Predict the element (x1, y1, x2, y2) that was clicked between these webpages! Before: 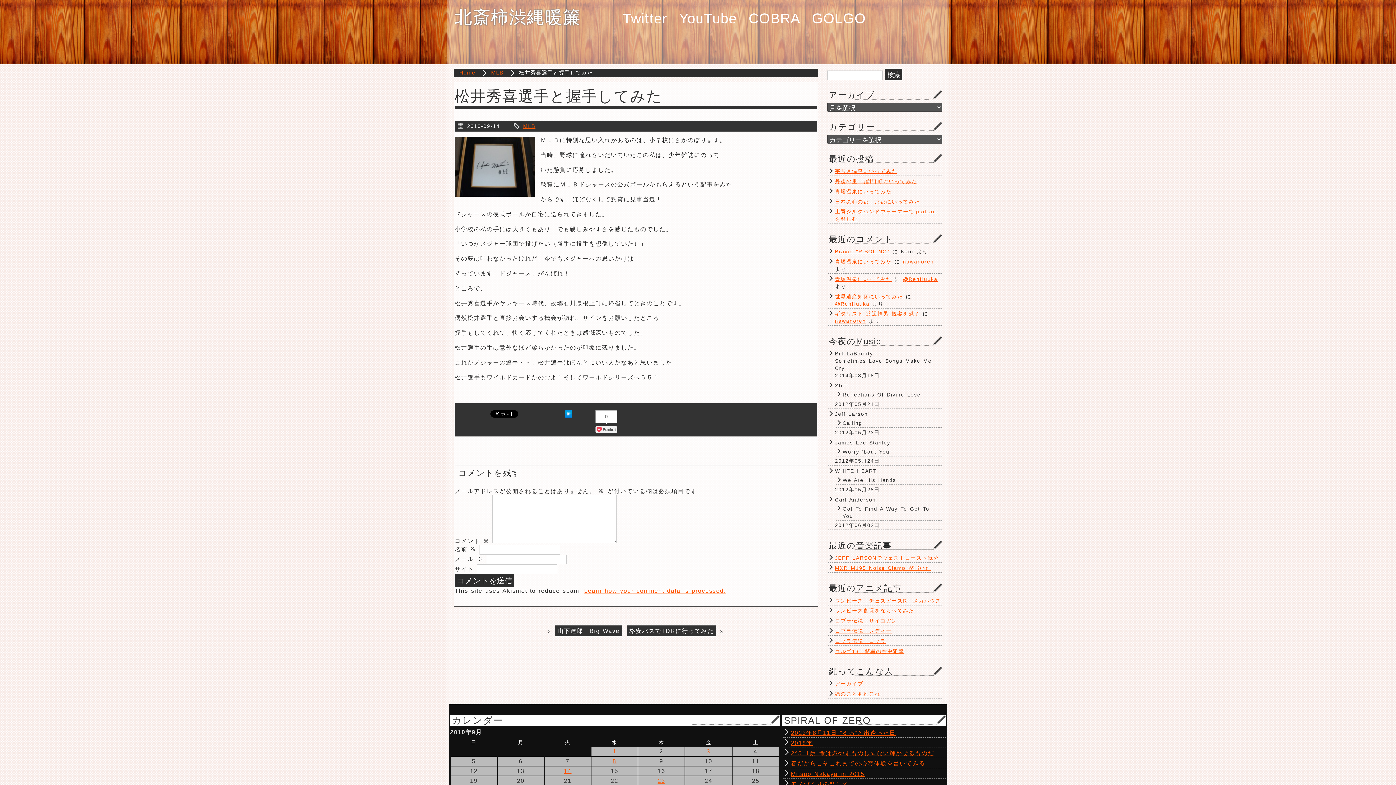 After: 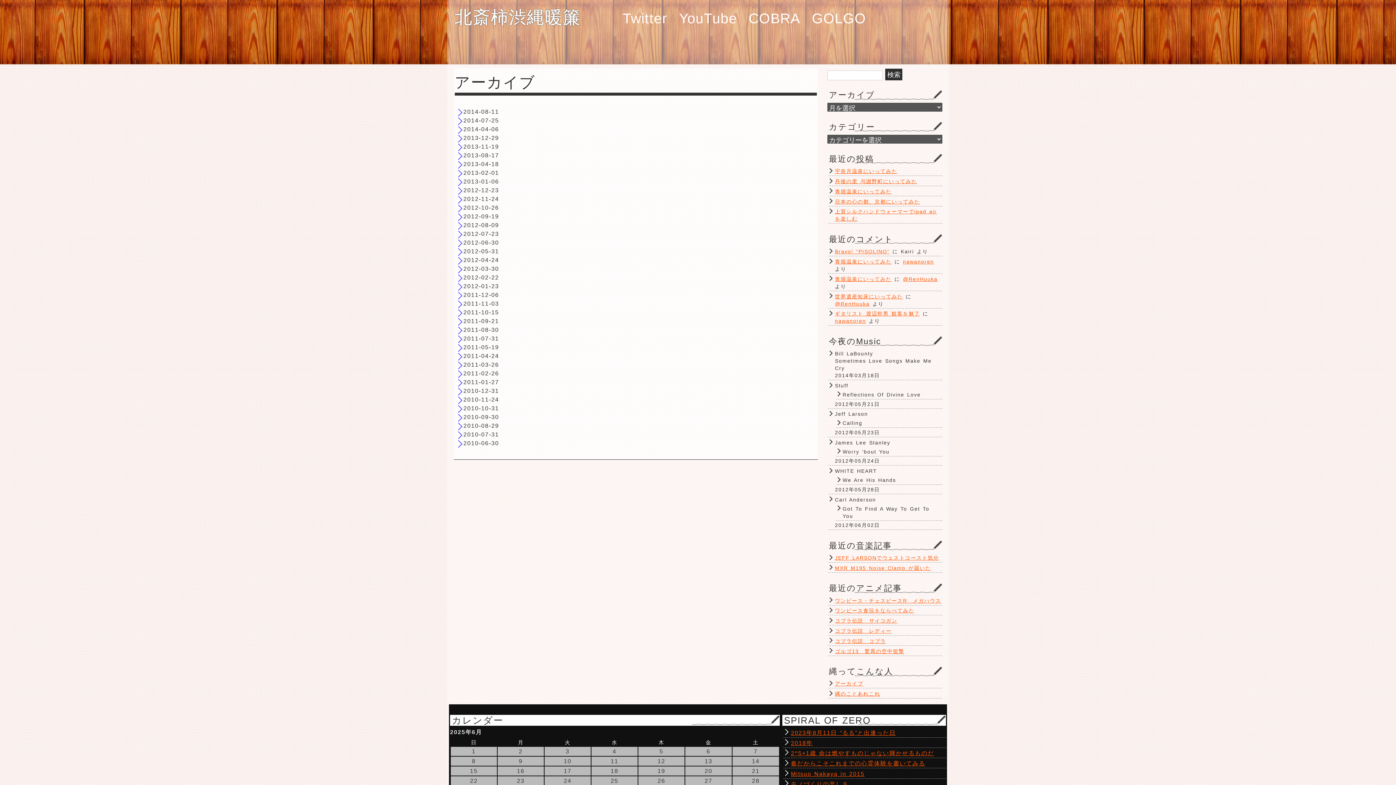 Action: label: アーカイブ bbox: (835, 681, 863, 687)